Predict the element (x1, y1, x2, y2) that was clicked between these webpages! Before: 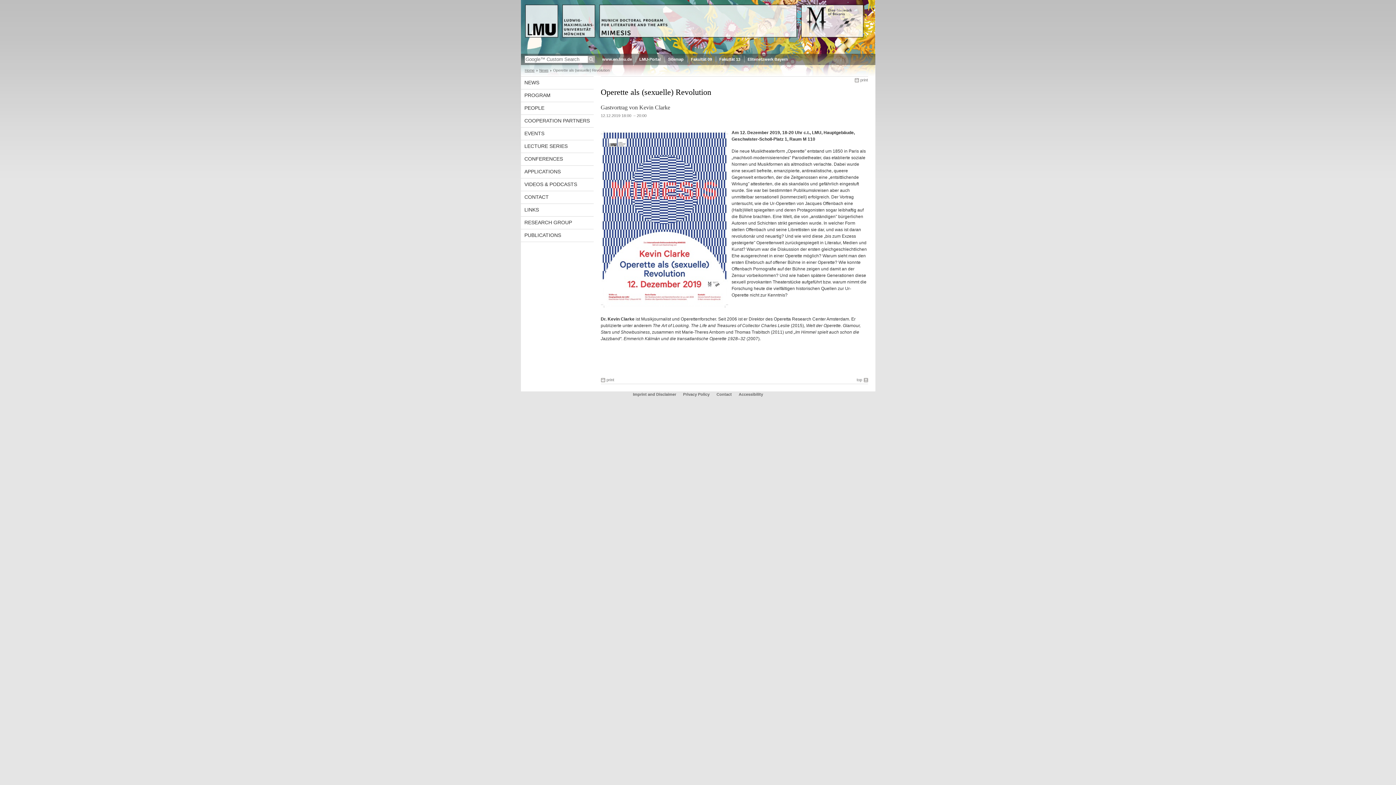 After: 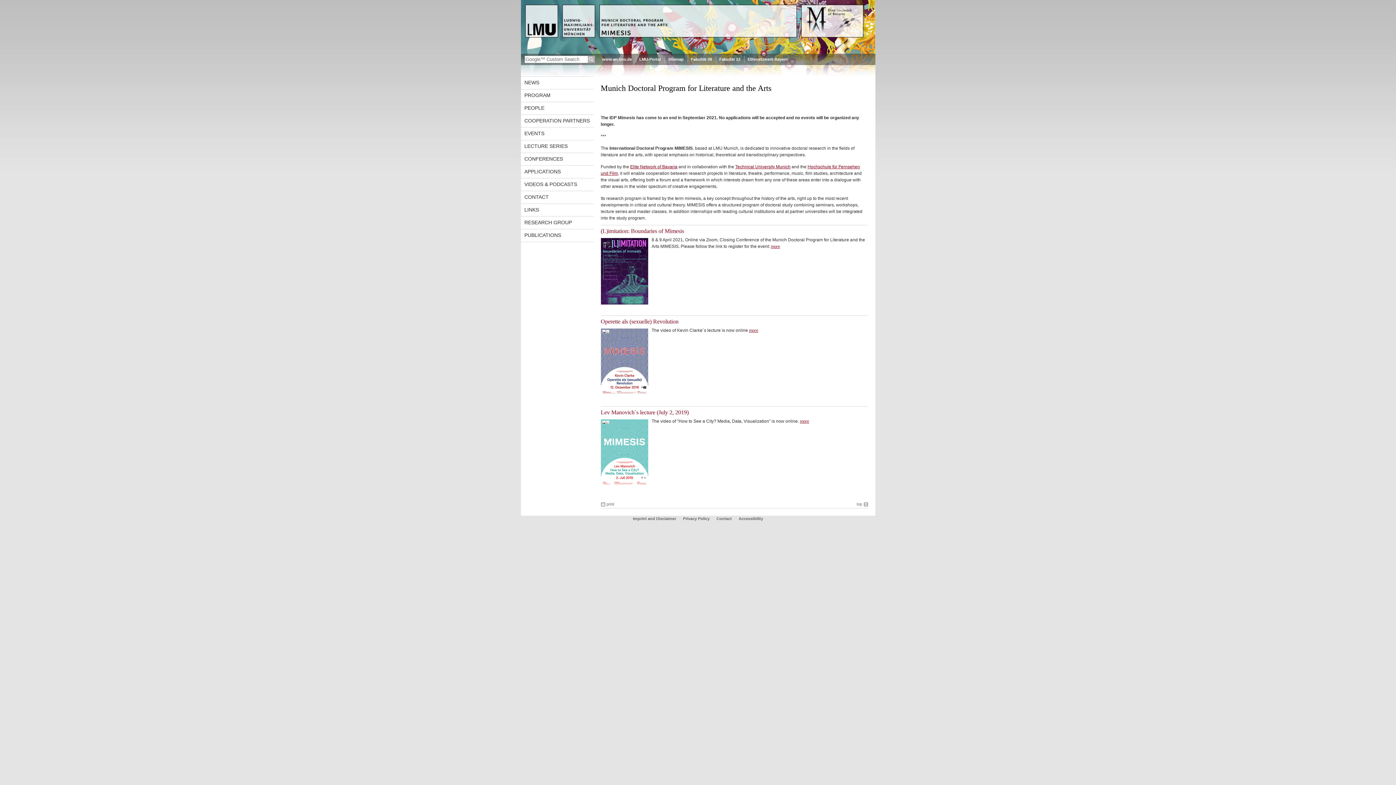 Action: bbox: (520, 49, 875, 54)